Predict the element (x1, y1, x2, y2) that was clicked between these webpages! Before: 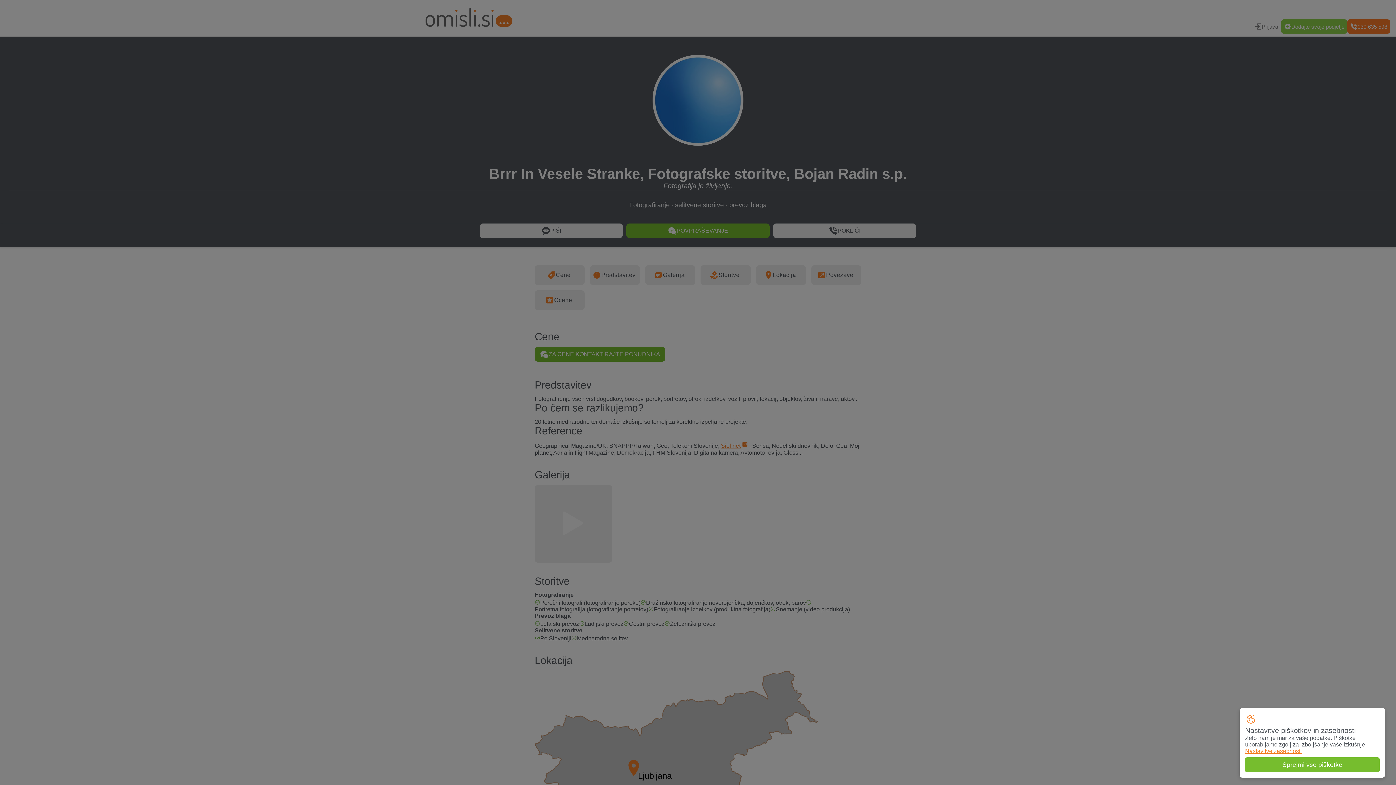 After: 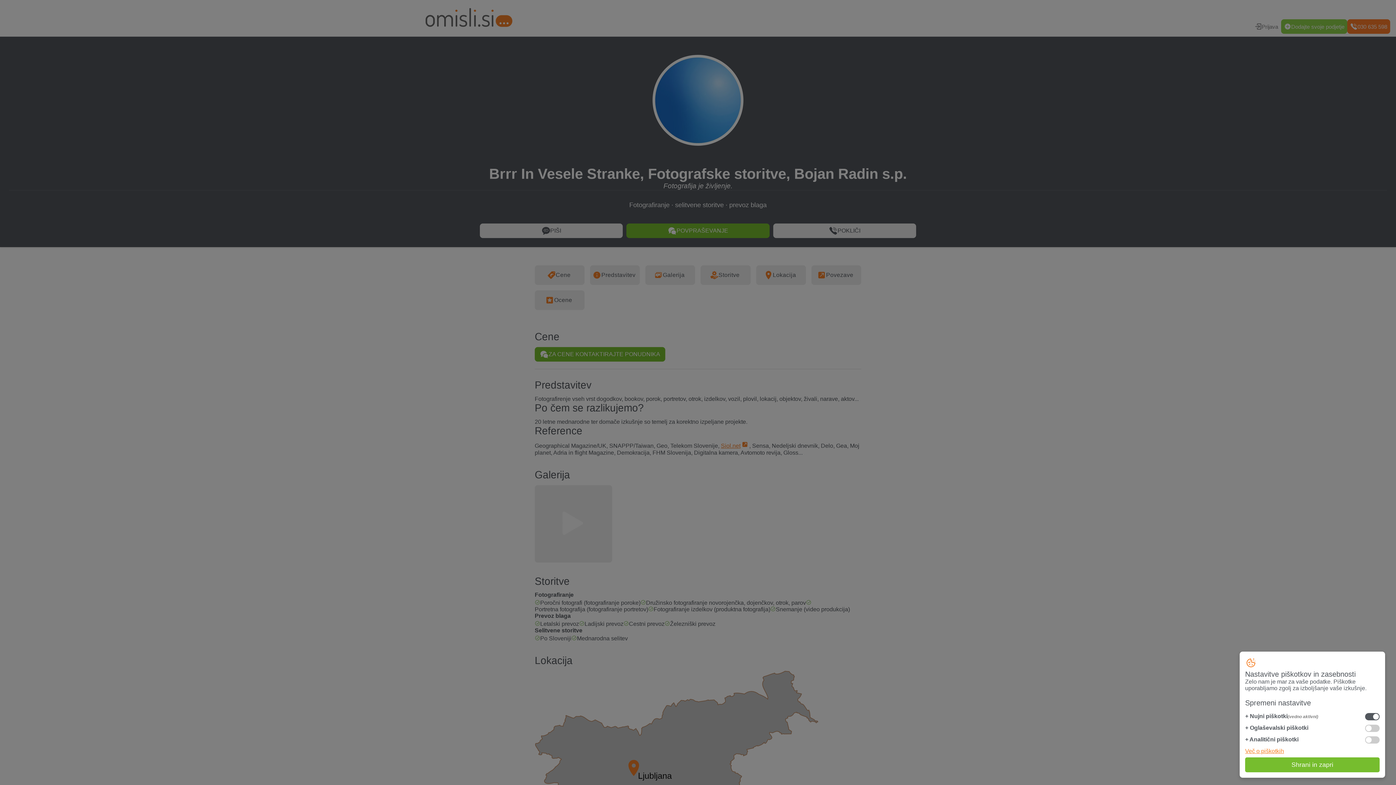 Action: bbox: (1245, 748, 1380, 754) label: Nastavitve zasebnosti